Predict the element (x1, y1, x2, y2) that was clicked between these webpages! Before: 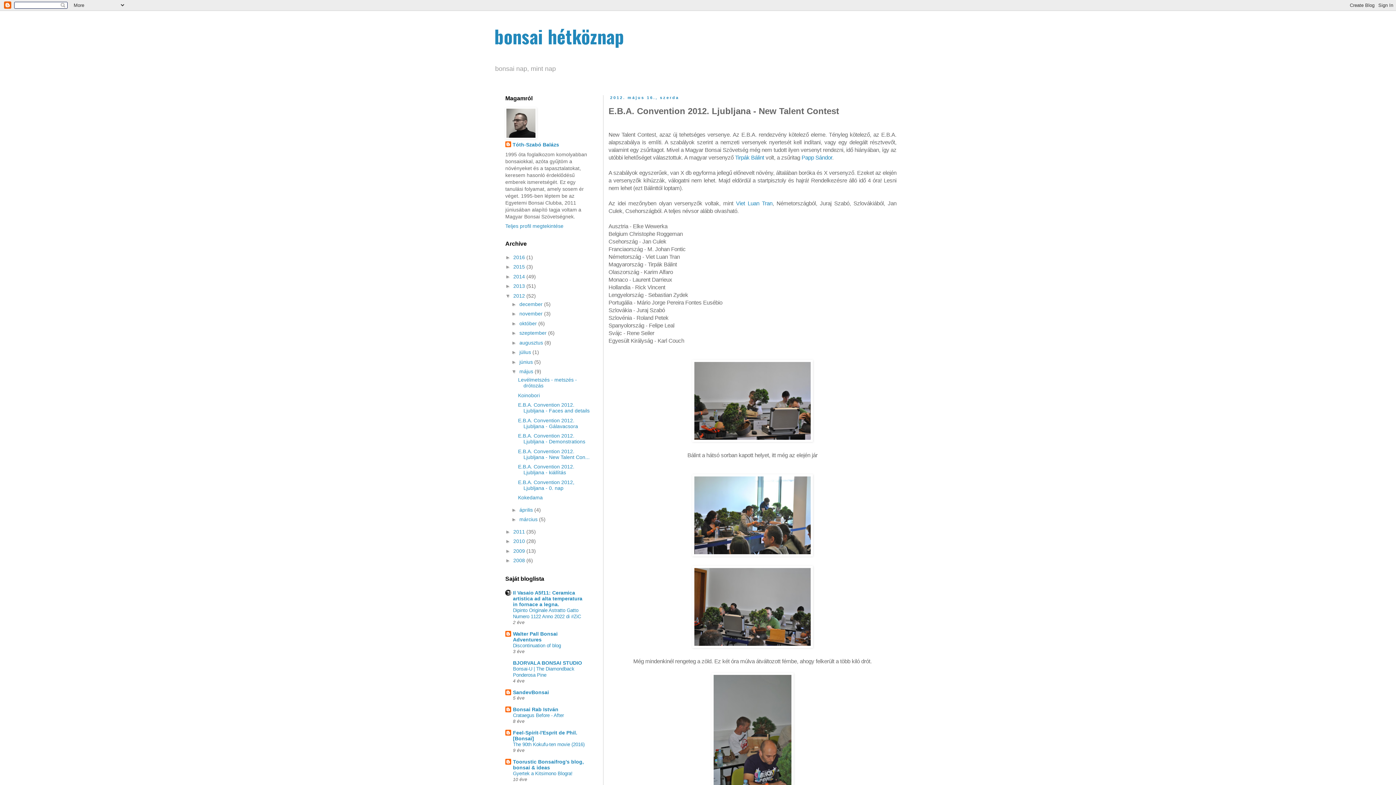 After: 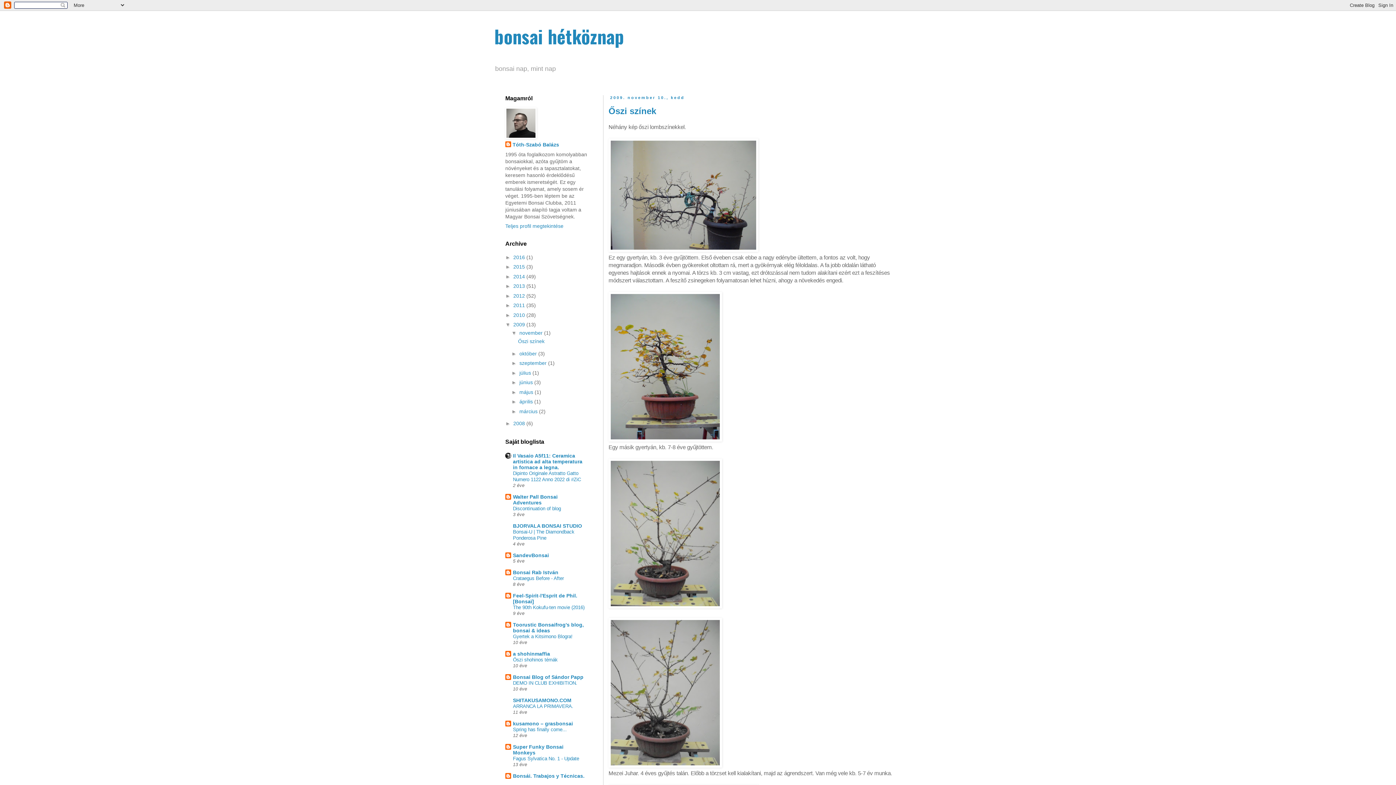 Action: bbox: (513, 548, 526, 554) label: 2009 